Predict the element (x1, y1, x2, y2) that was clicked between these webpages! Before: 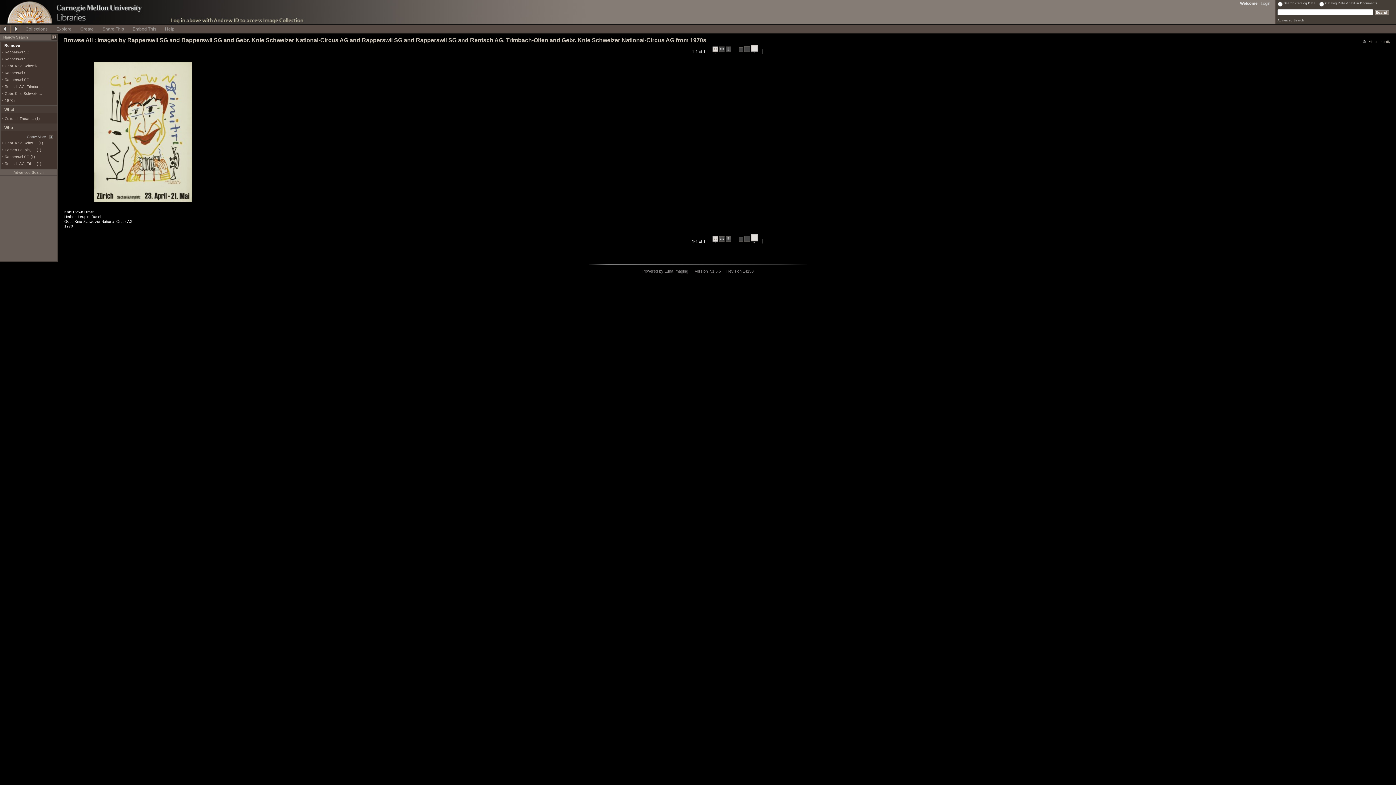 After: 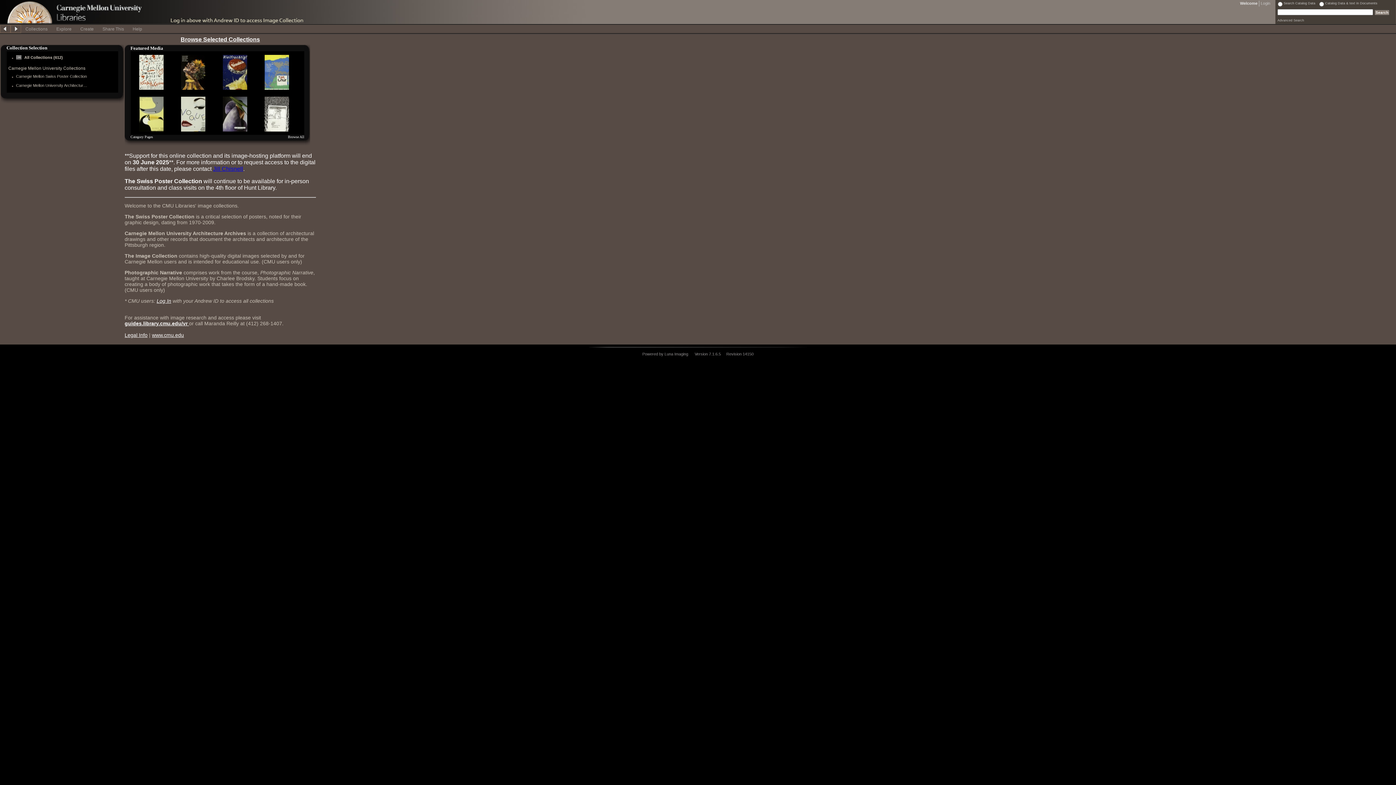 Action: label: Collections bbox: (21, 24, 52, 32)